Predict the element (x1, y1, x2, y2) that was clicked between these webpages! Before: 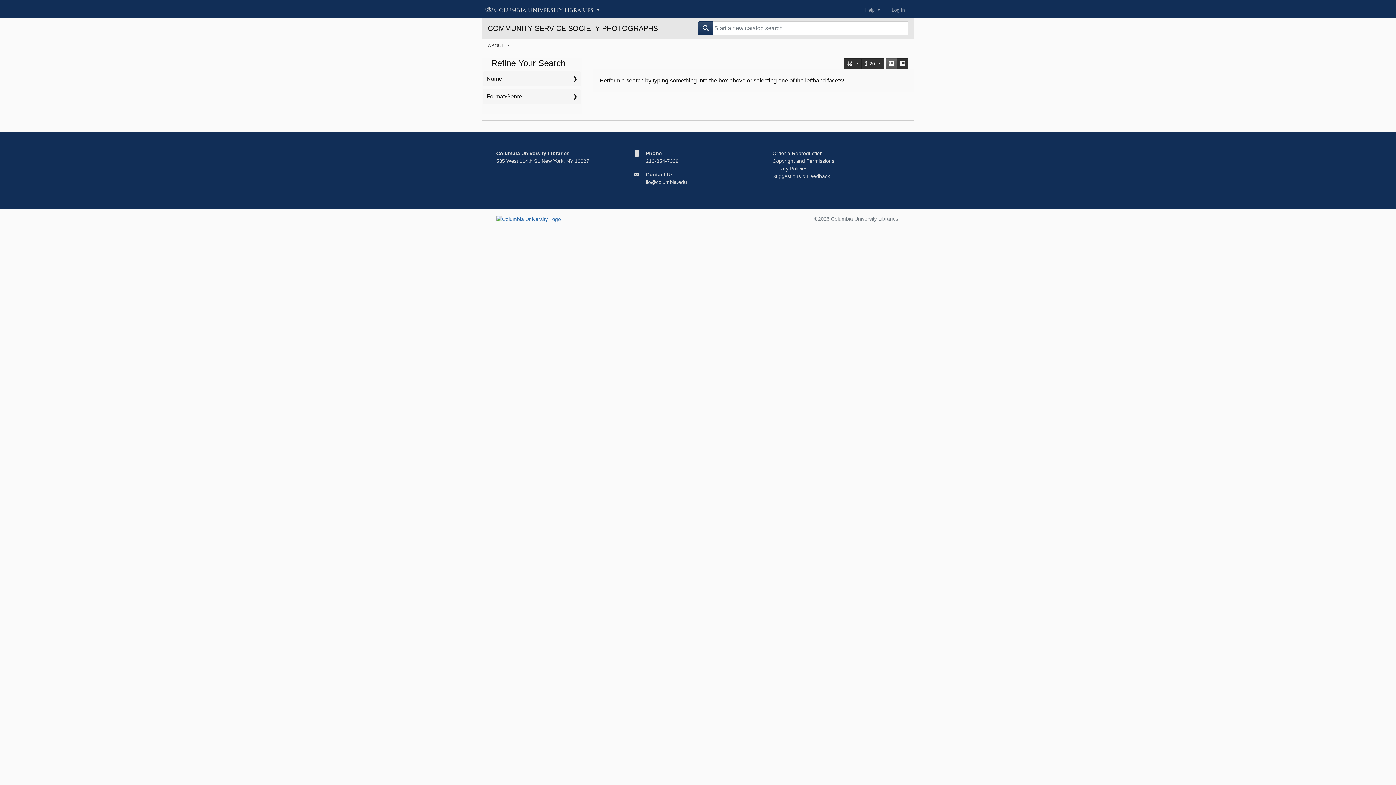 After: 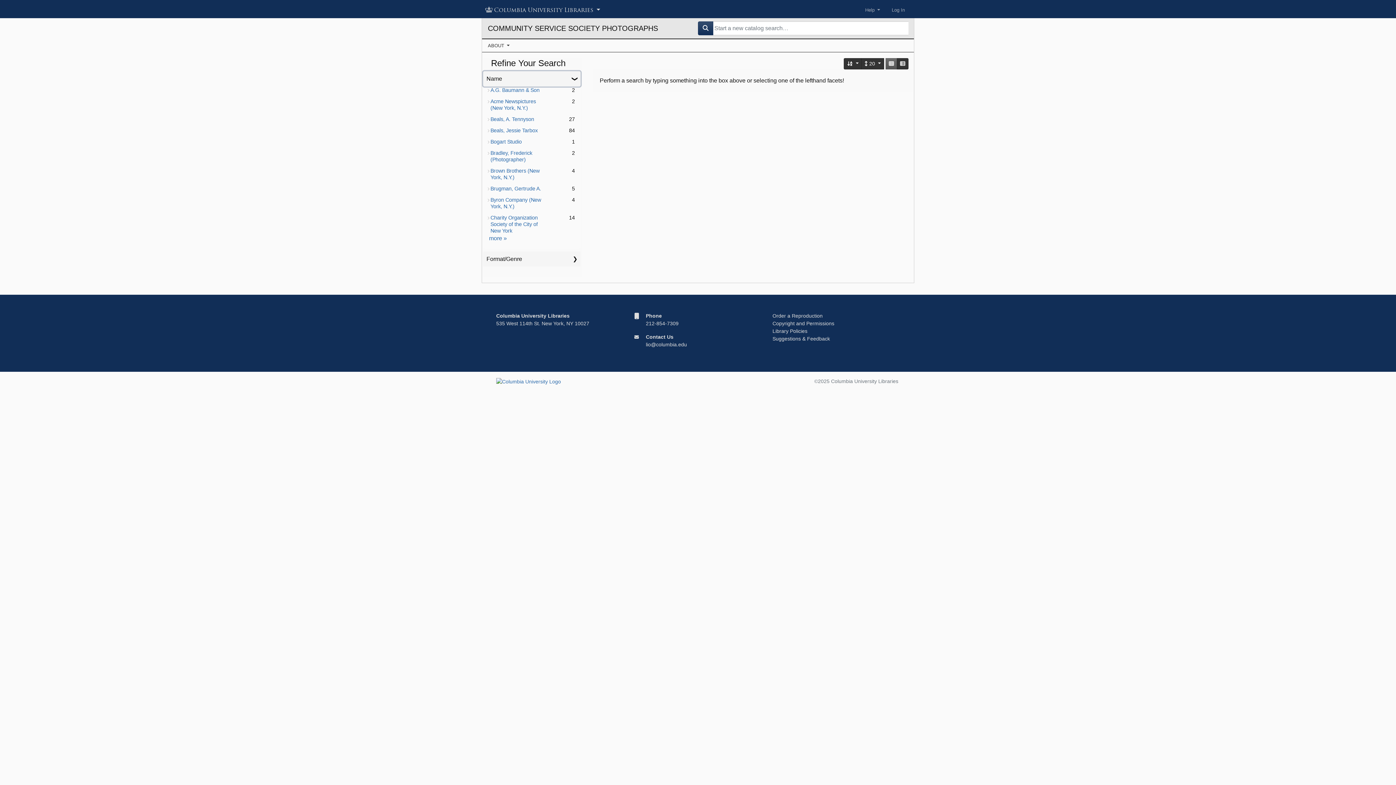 Action: label: Name bbox: (483, 71, 580, 86)